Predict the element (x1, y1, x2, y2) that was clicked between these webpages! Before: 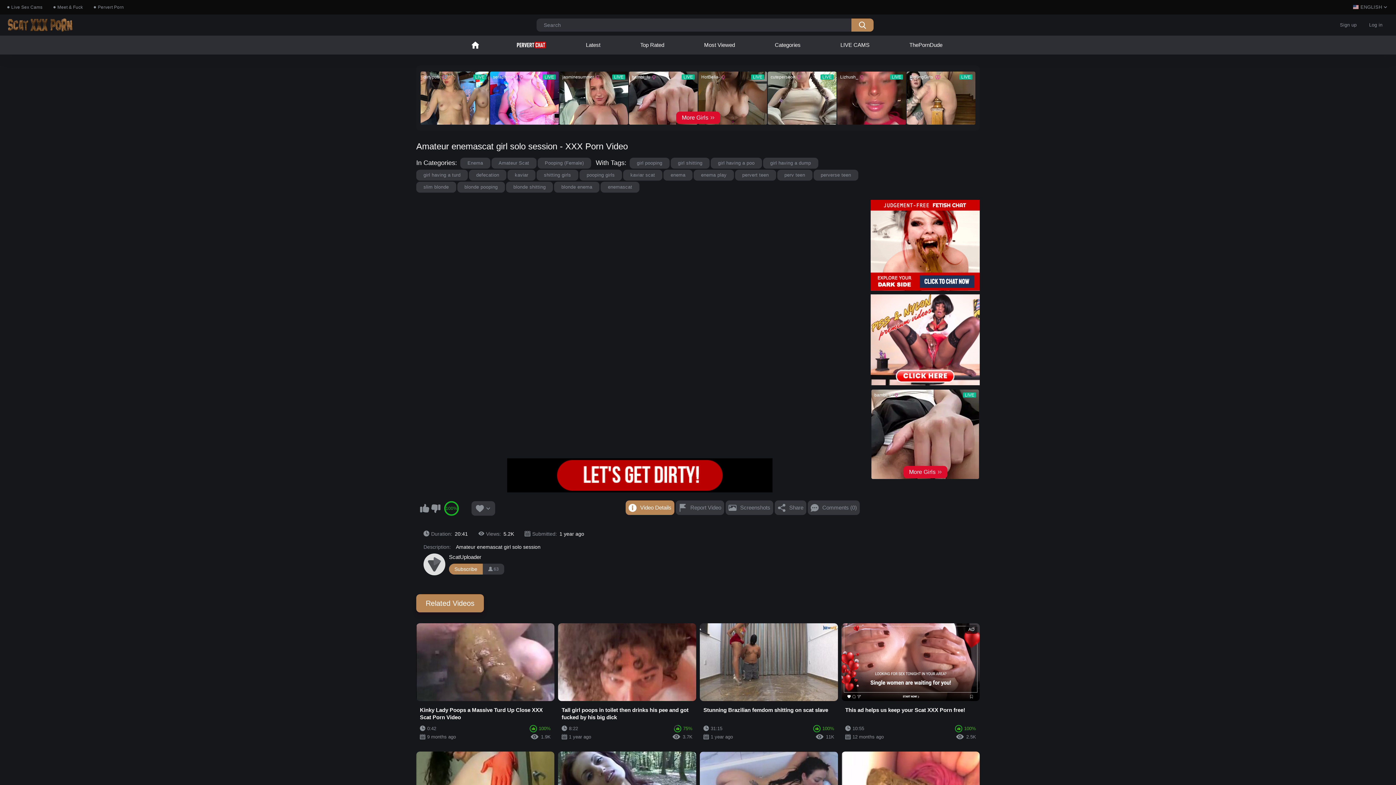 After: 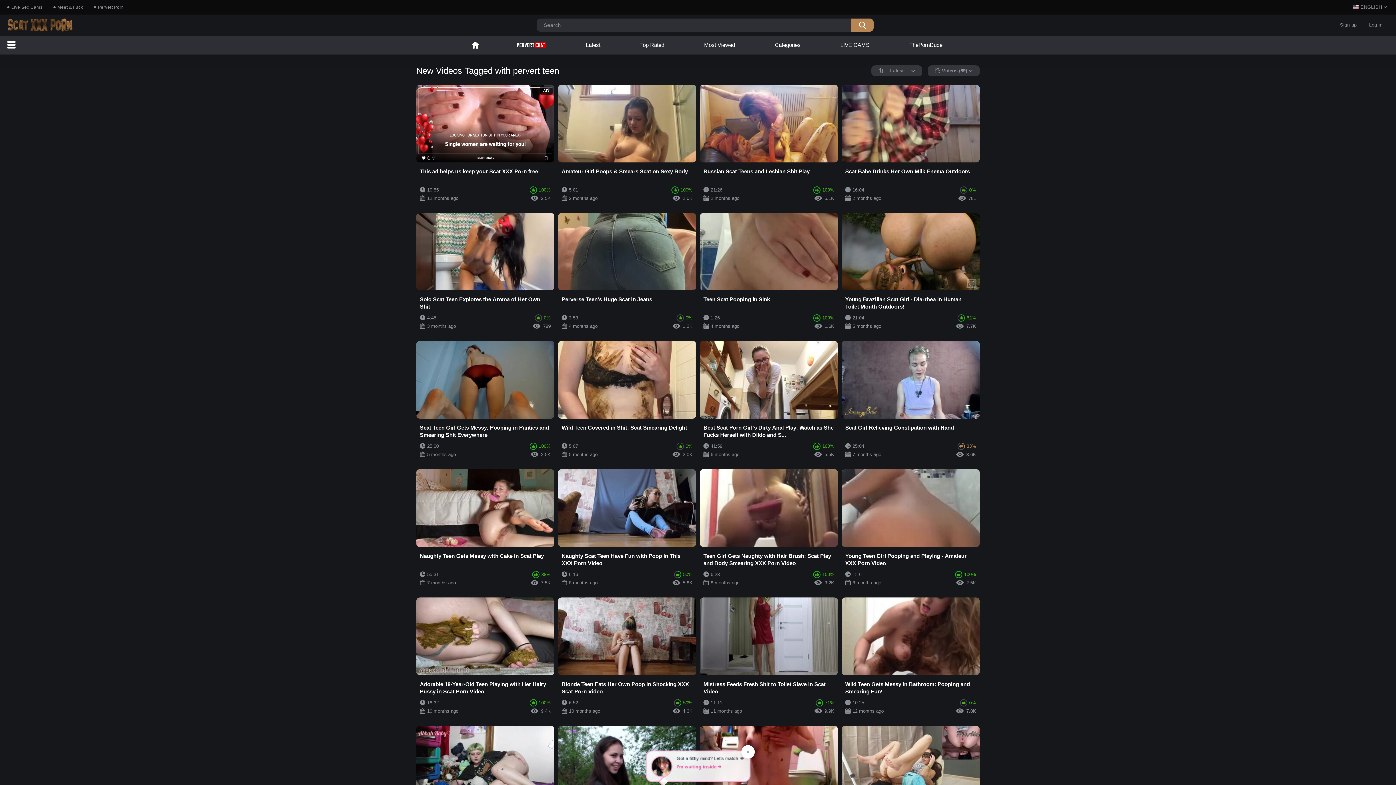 Action: bbox: (735, 169, 776, 180) label: pervert teen